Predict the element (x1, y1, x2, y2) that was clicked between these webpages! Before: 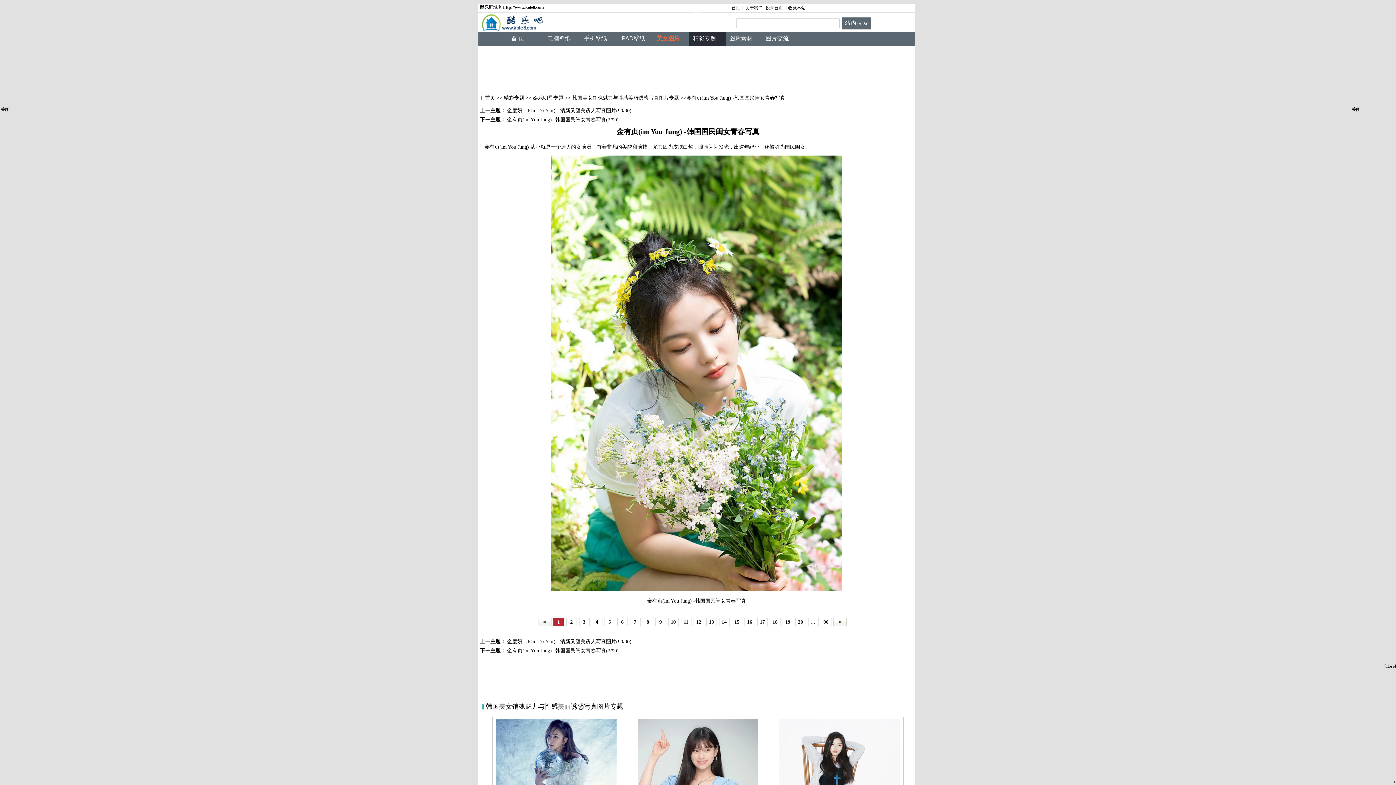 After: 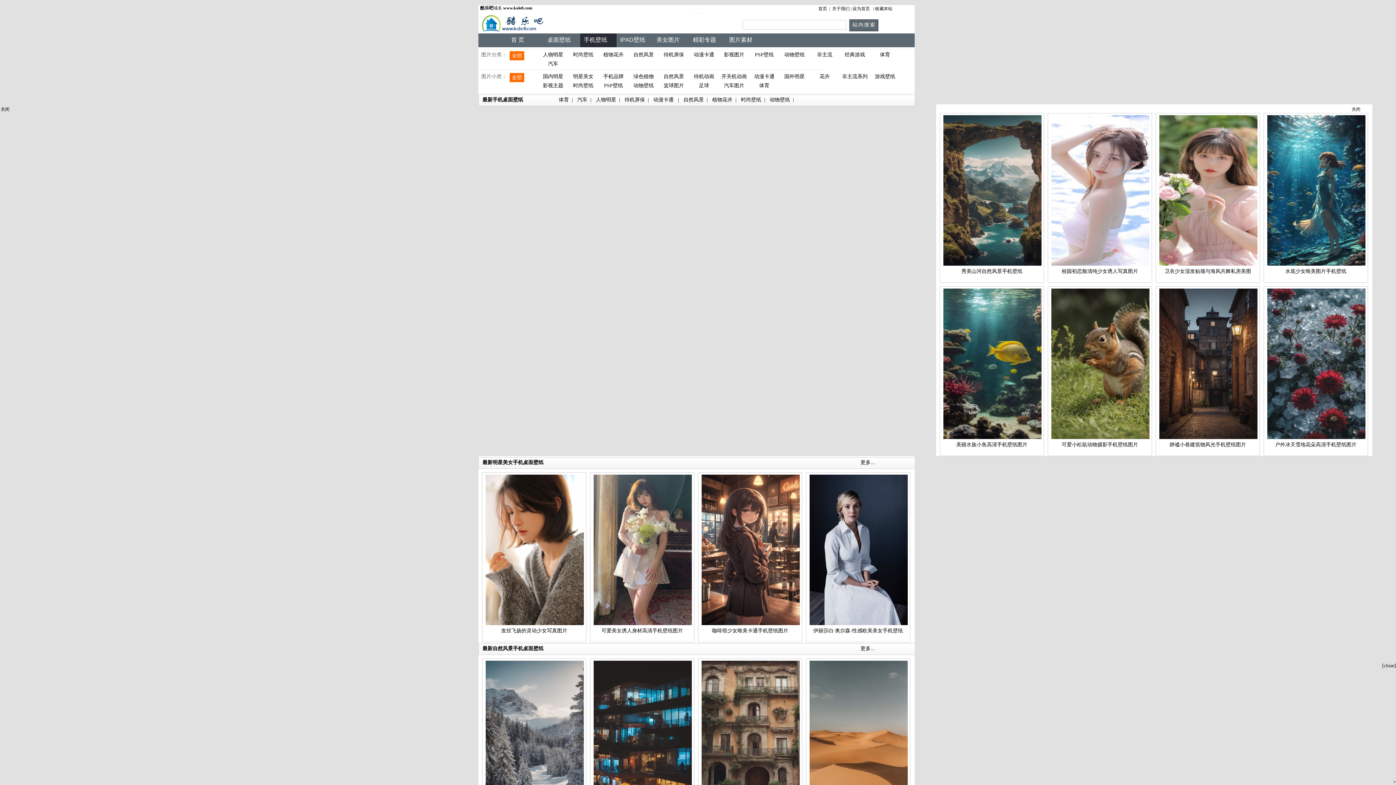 Action: label: 手机壁纸 bbox: (584, 35, 607, 41)